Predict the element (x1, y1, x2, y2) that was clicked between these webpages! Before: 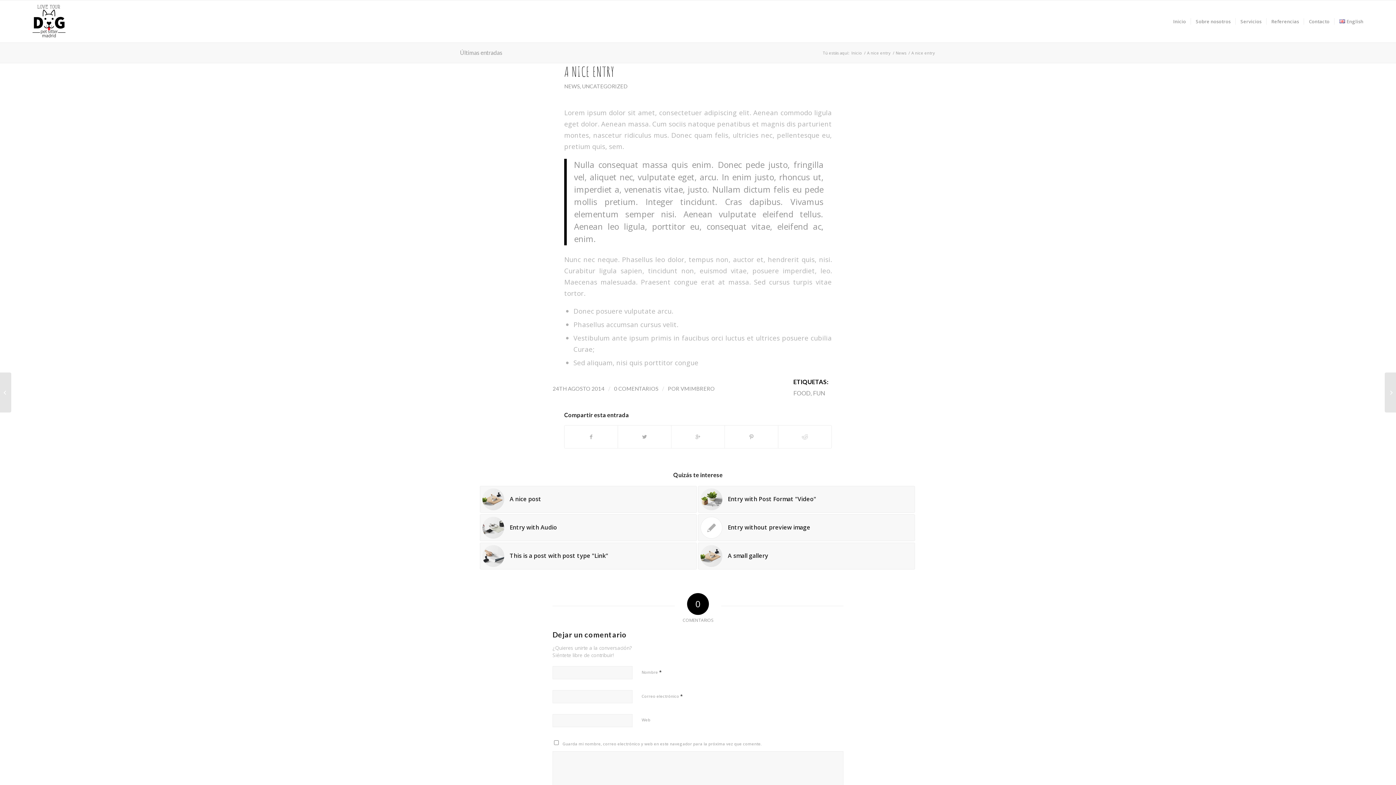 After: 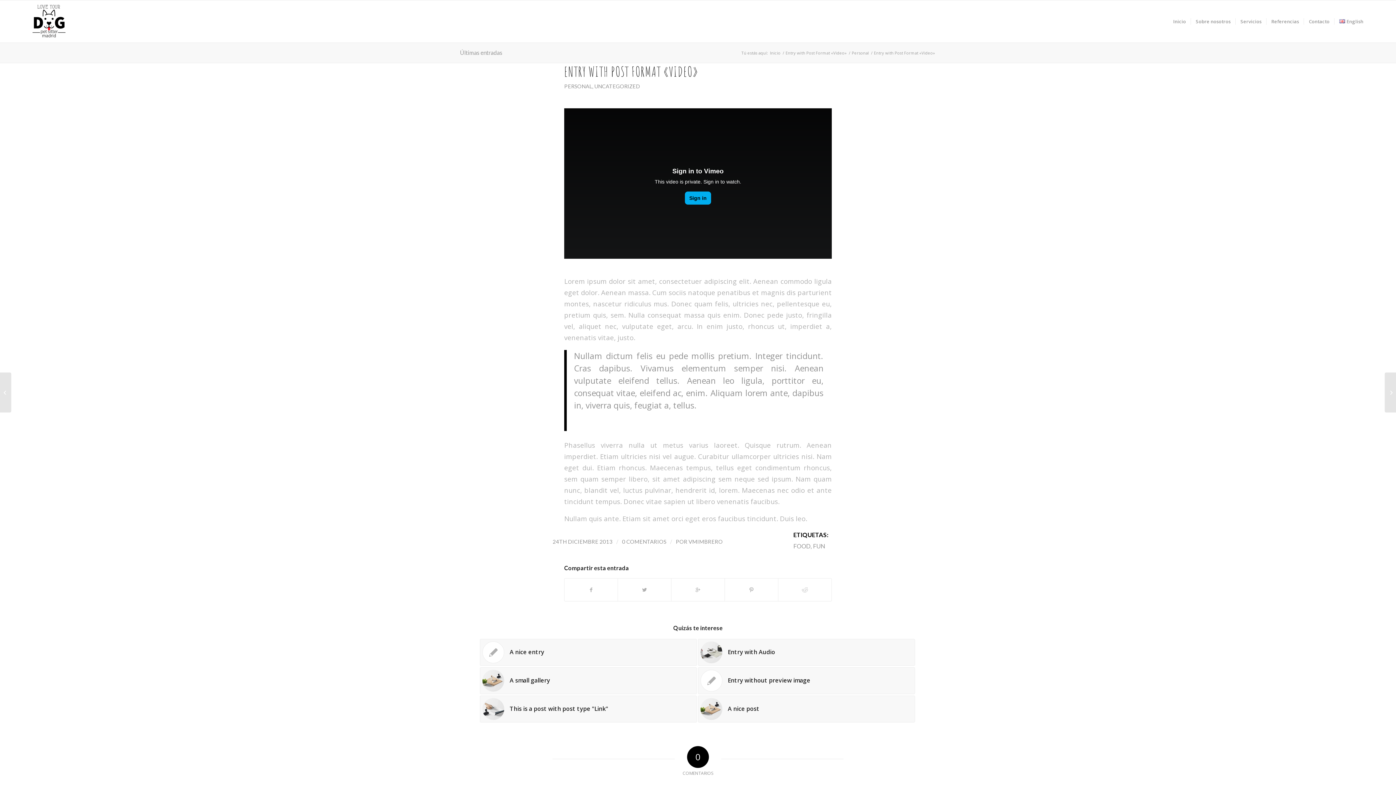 Action: bbox: (698, 486, 915, 513) label: 	Entry with Post Format "Video"